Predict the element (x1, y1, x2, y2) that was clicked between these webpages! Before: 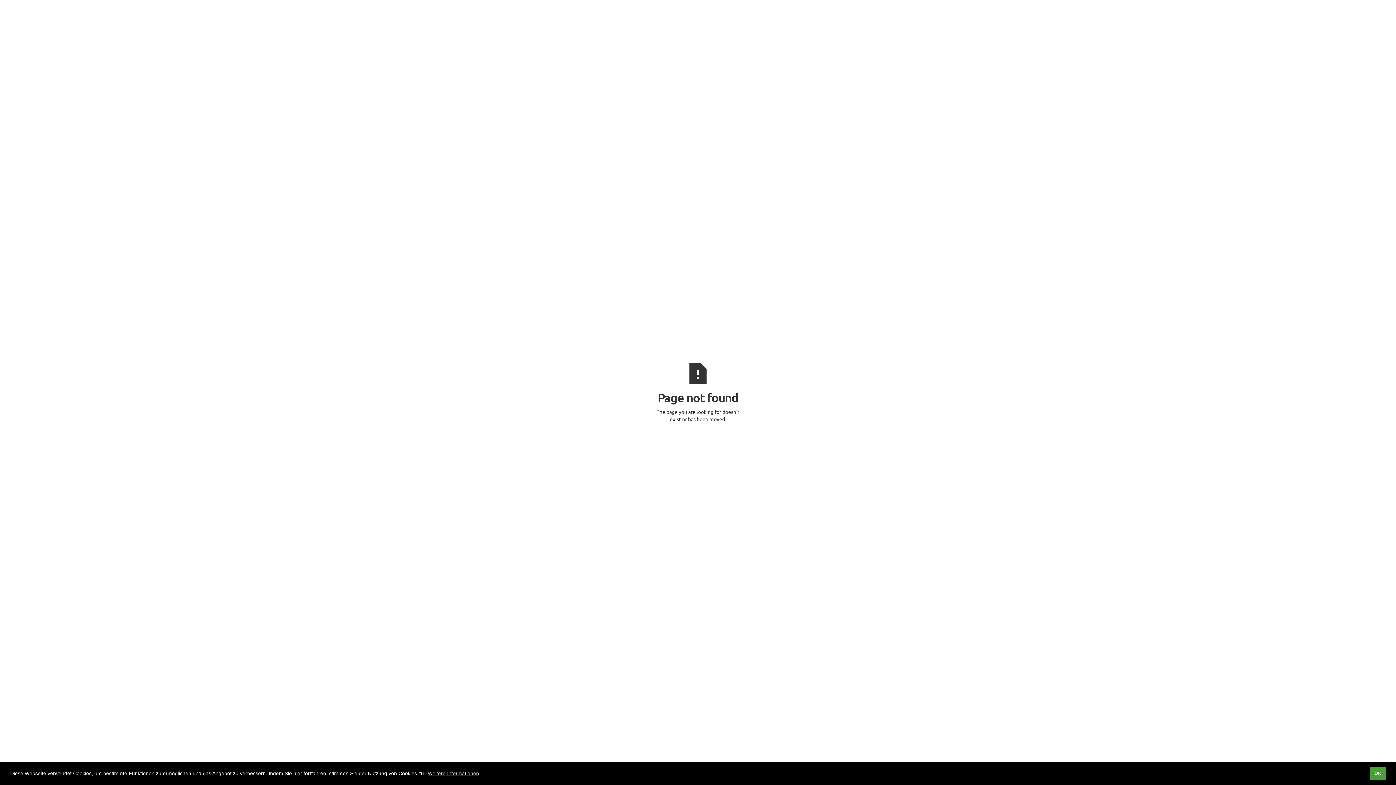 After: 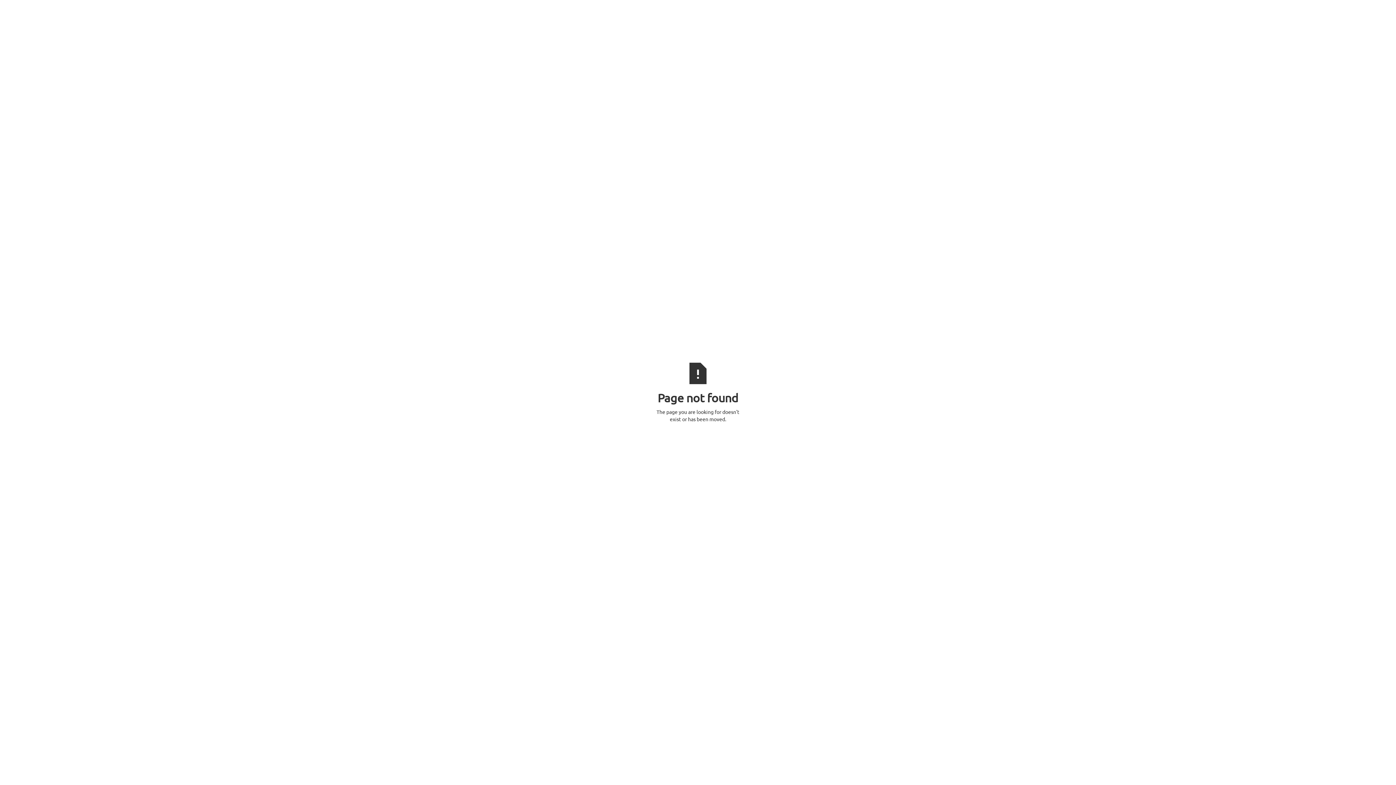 Action: label: dismiss cookie message bbox: (1370, 767, 1386, 780)